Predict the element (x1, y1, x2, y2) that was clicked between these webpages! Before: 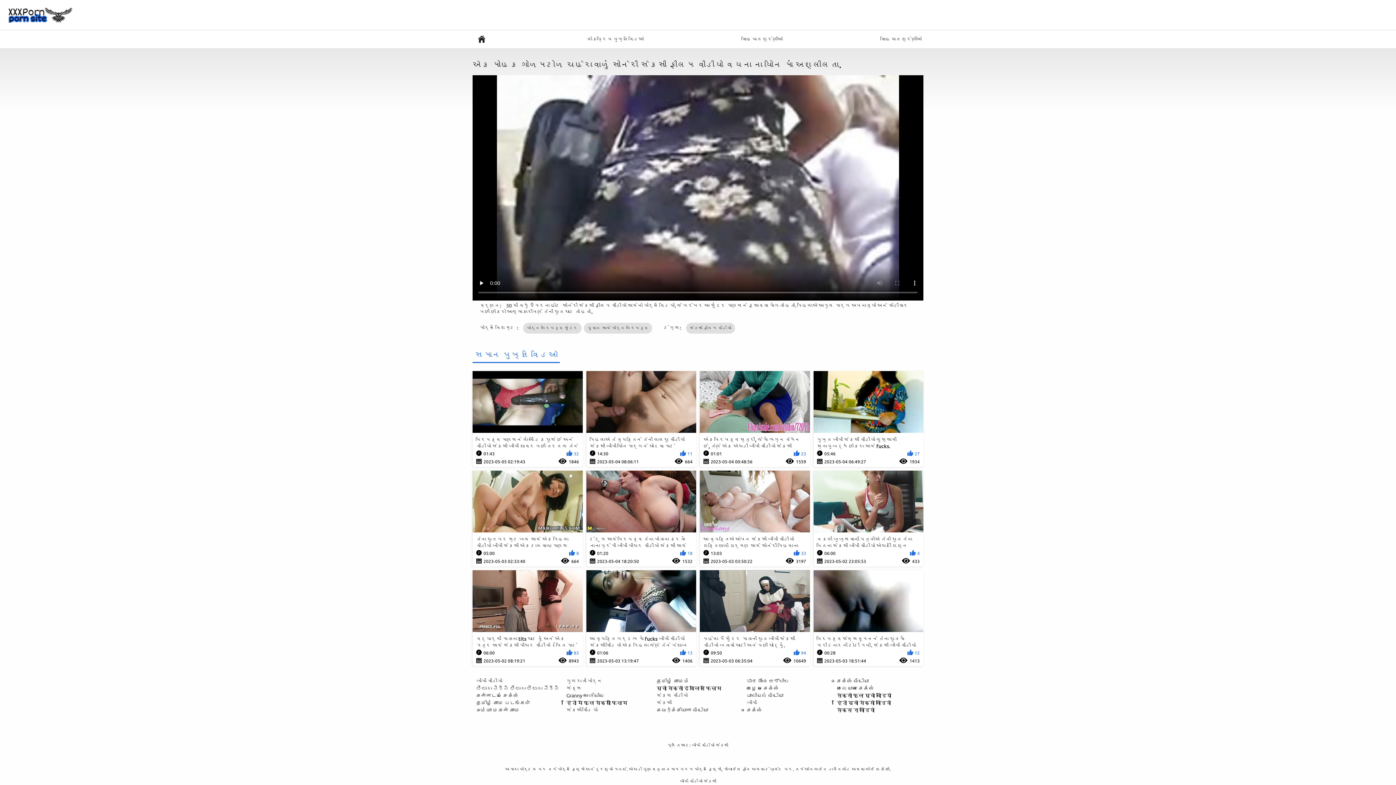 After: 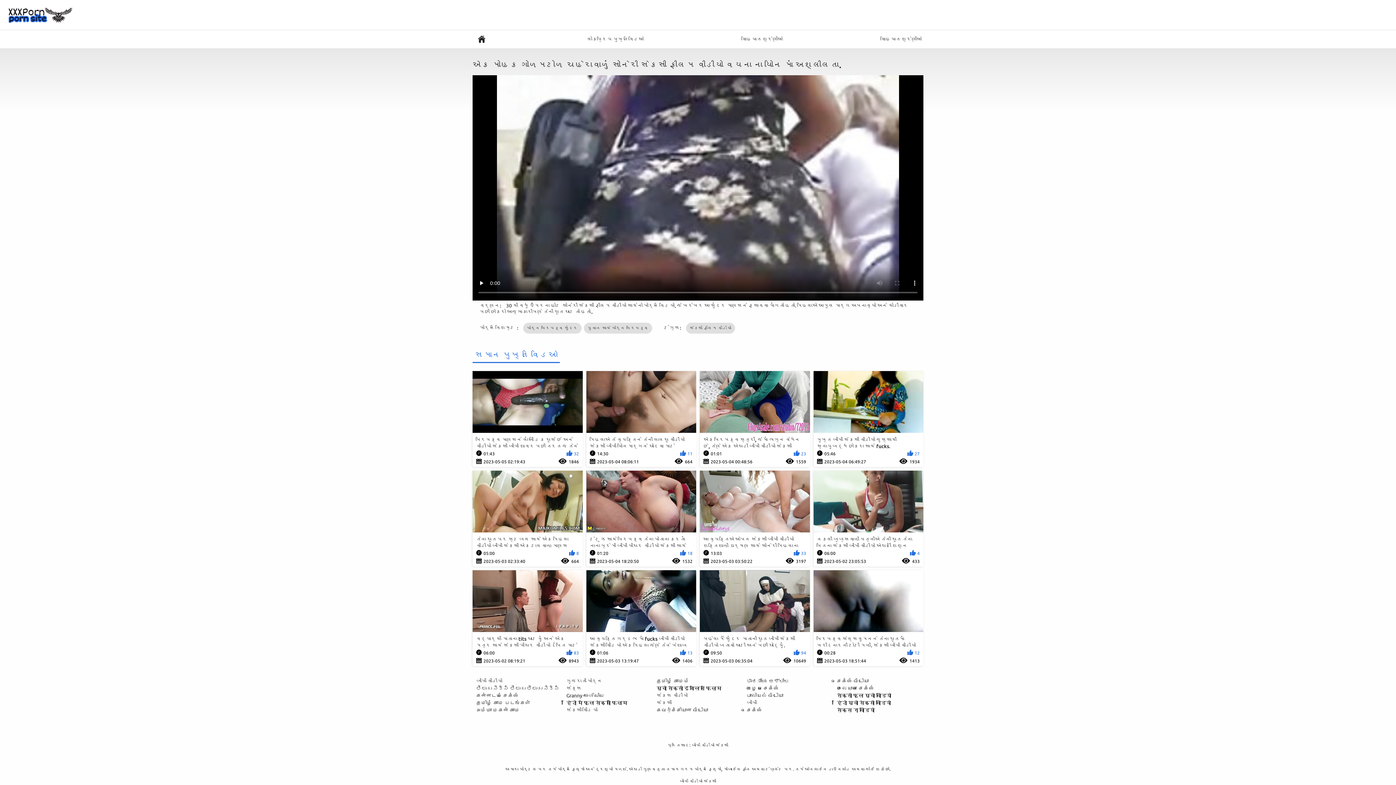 Action: label: વાહિયાત શ્રેણીઓ bbox: (740, 30, 784, 48)